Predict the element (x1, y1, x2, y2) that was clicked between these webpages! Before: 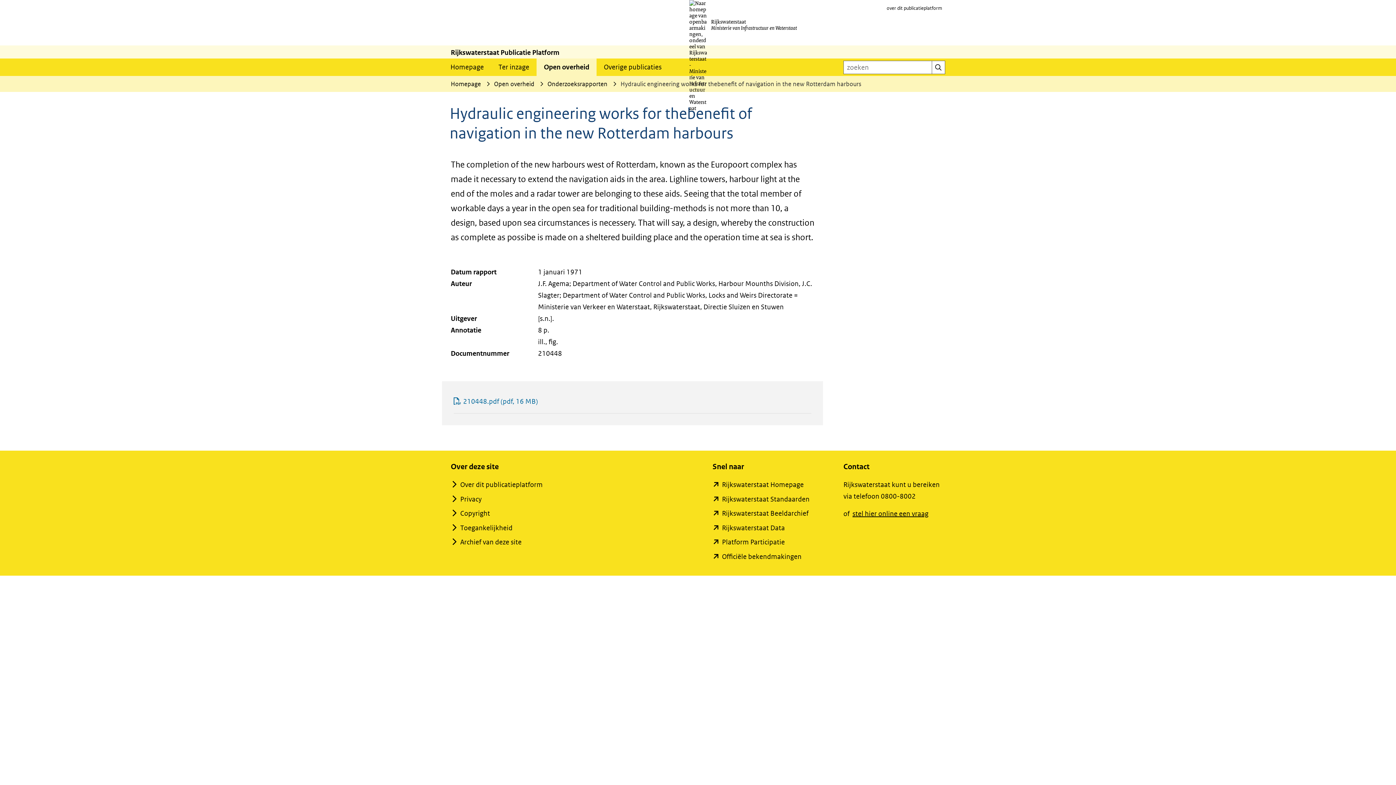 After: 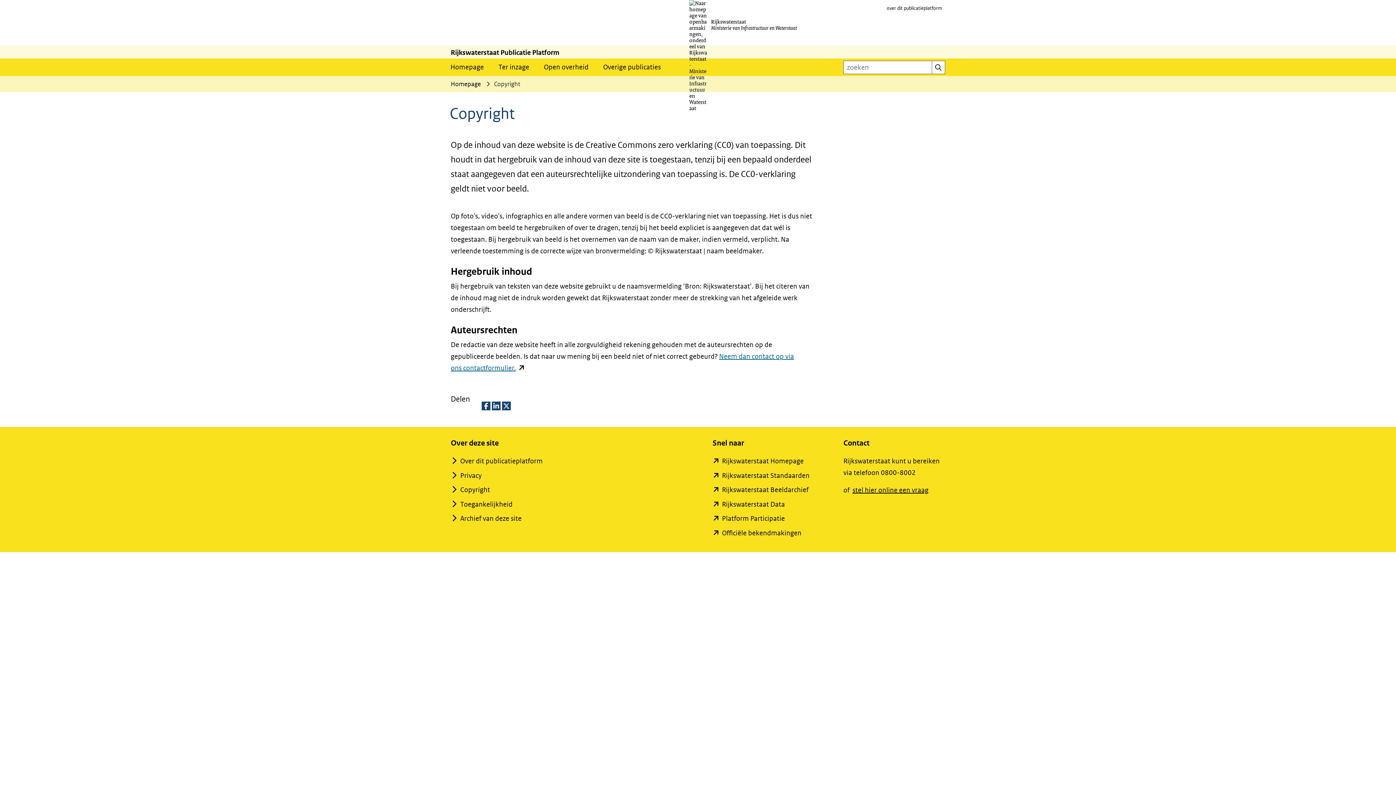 Action: bbox: (460, 509, 490, 517) label: Copyright